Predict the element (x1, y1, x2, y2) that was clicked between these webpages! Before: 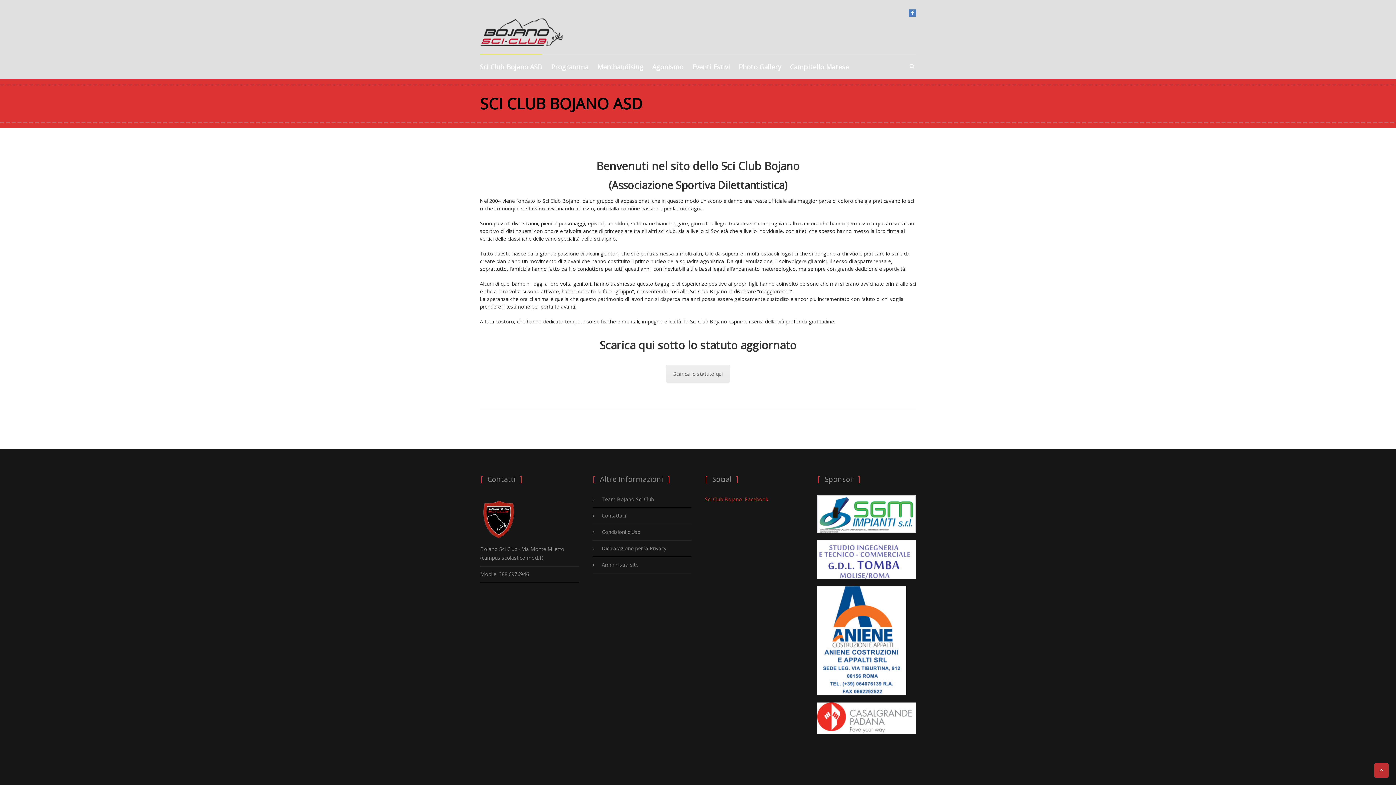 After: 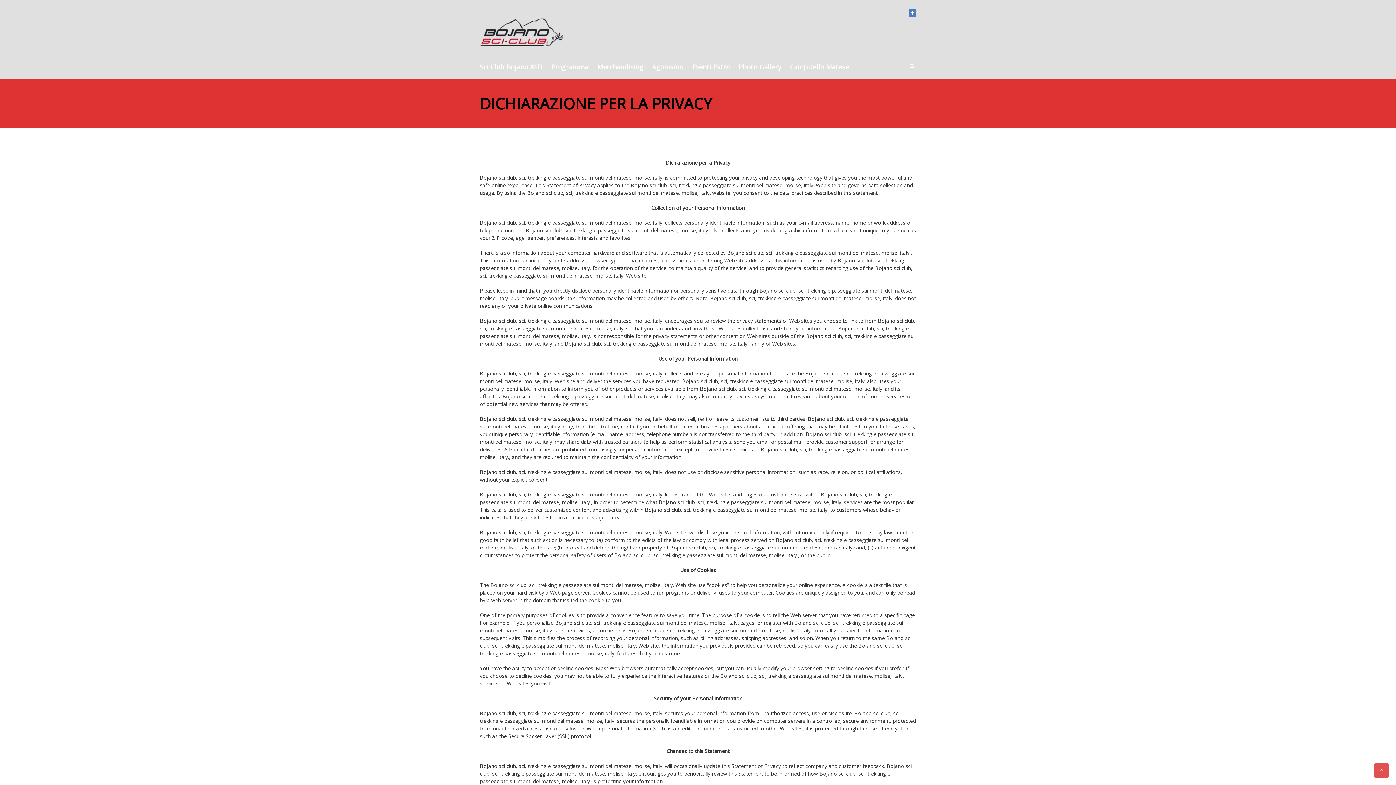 Action: bbox: (601, 544, 666, 551) label: Dichiarazione per la Privacy